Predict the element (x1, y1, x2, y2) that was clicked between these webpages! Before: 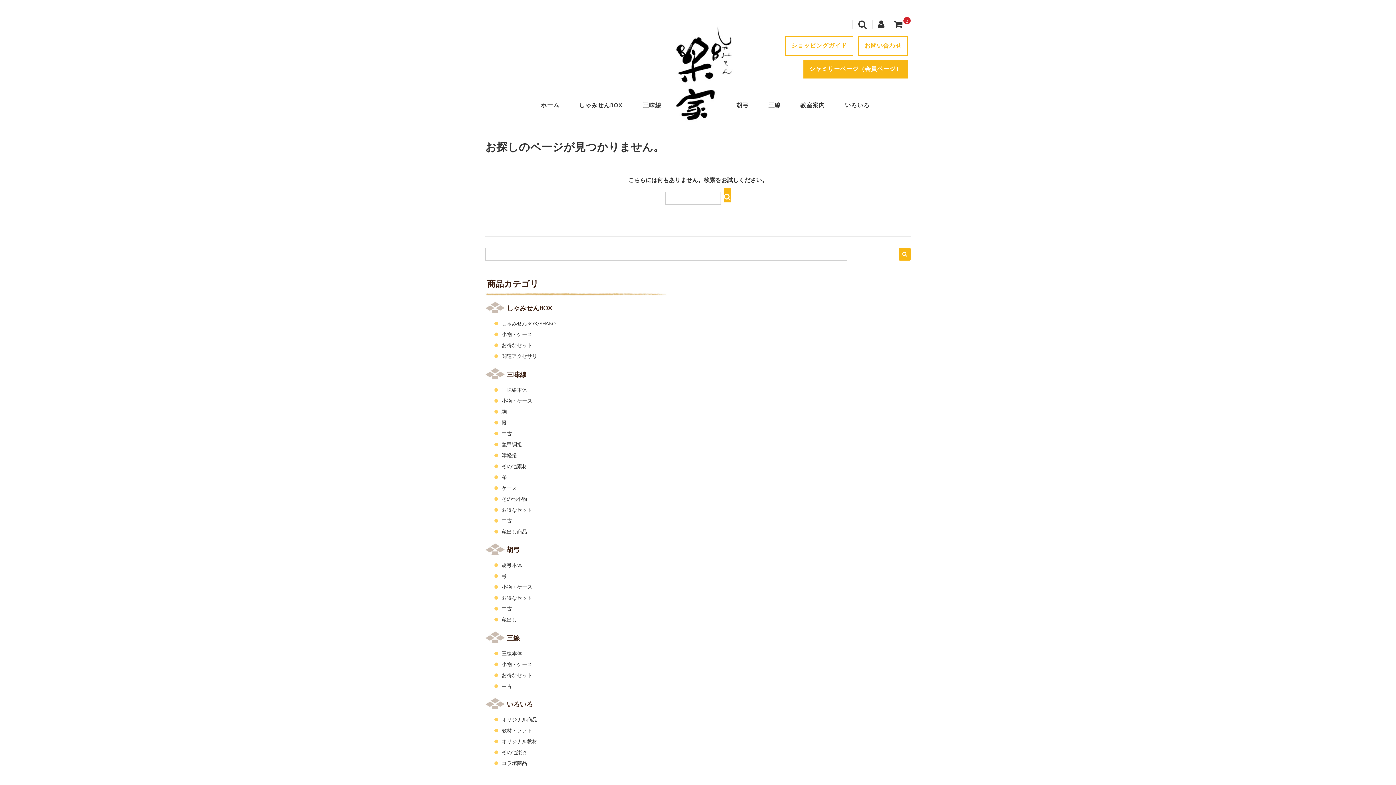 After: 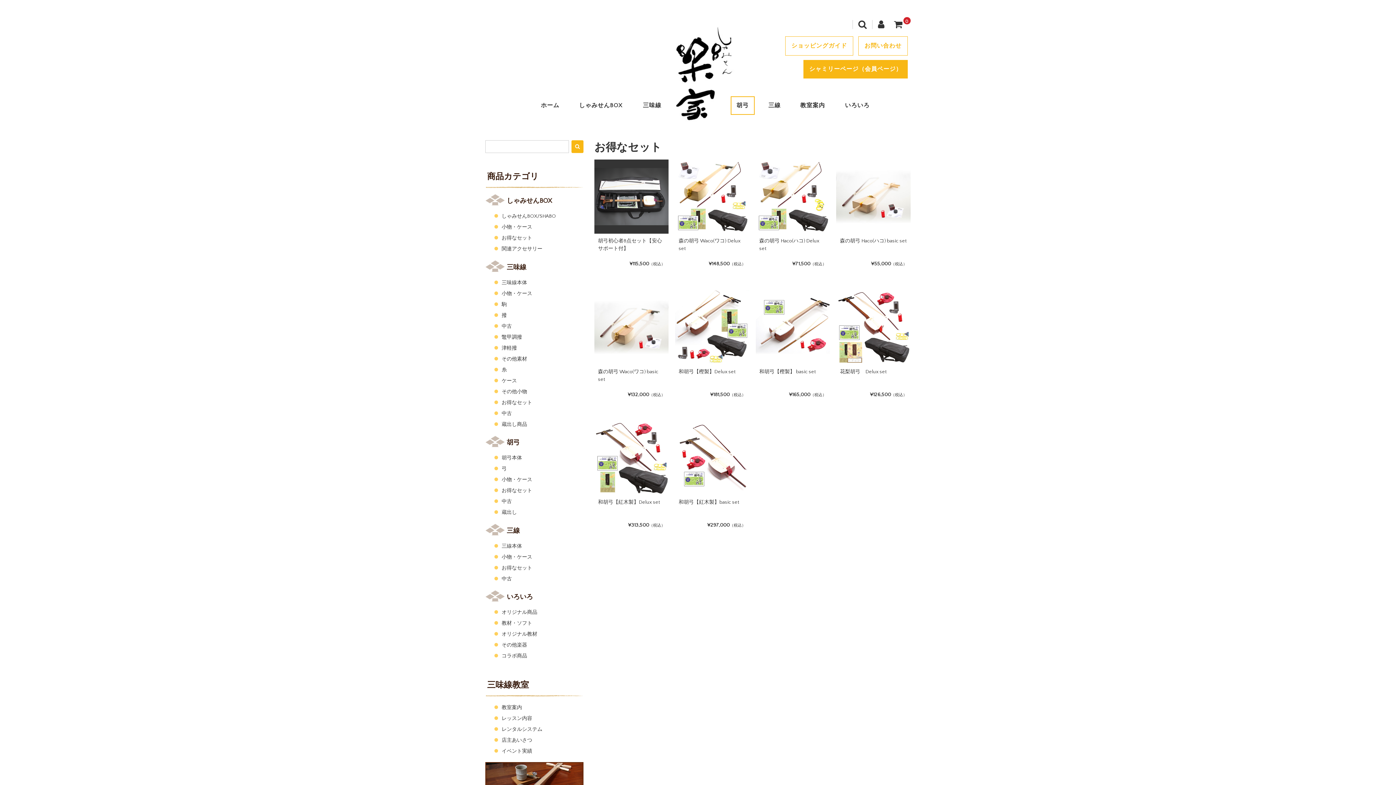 Action: bbox: (501, 595, 532, 601) label: お得なセット